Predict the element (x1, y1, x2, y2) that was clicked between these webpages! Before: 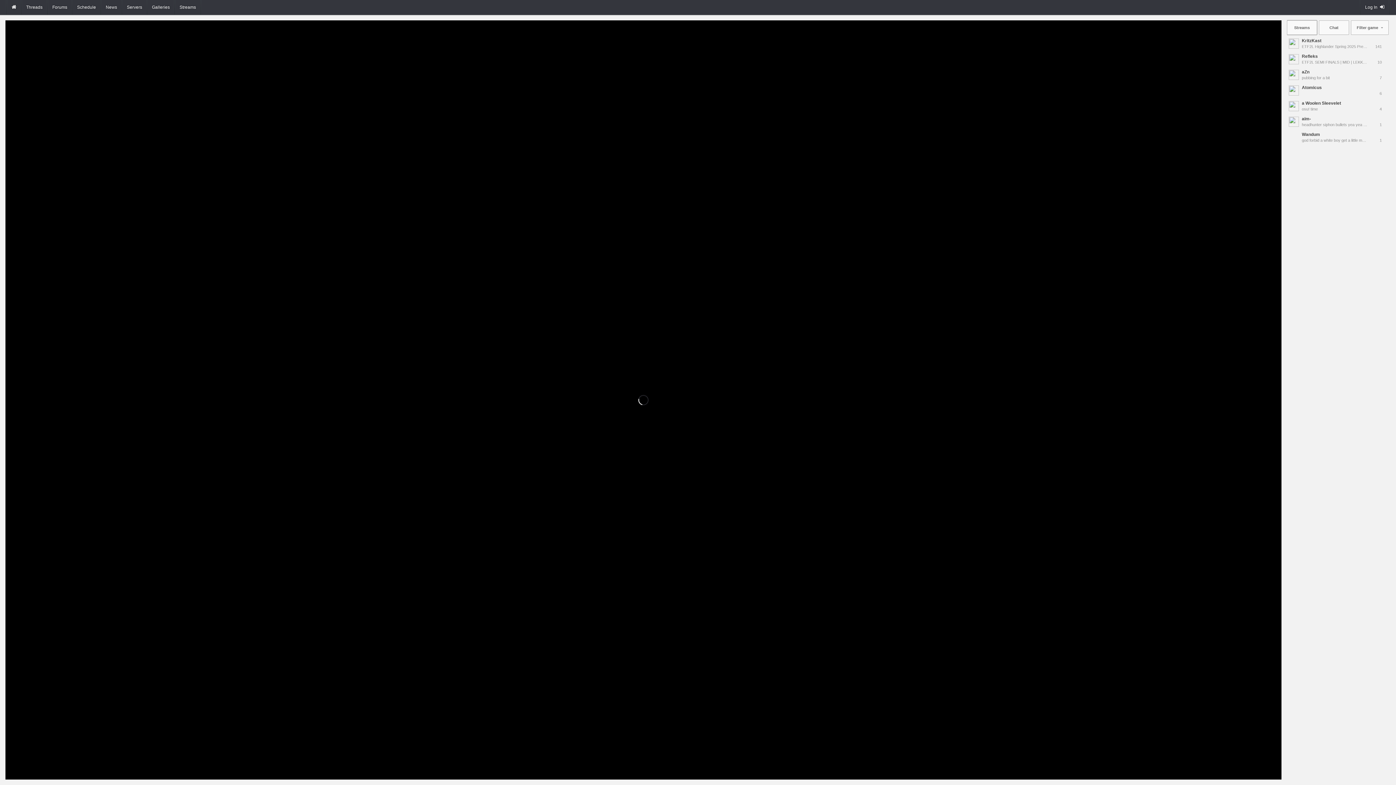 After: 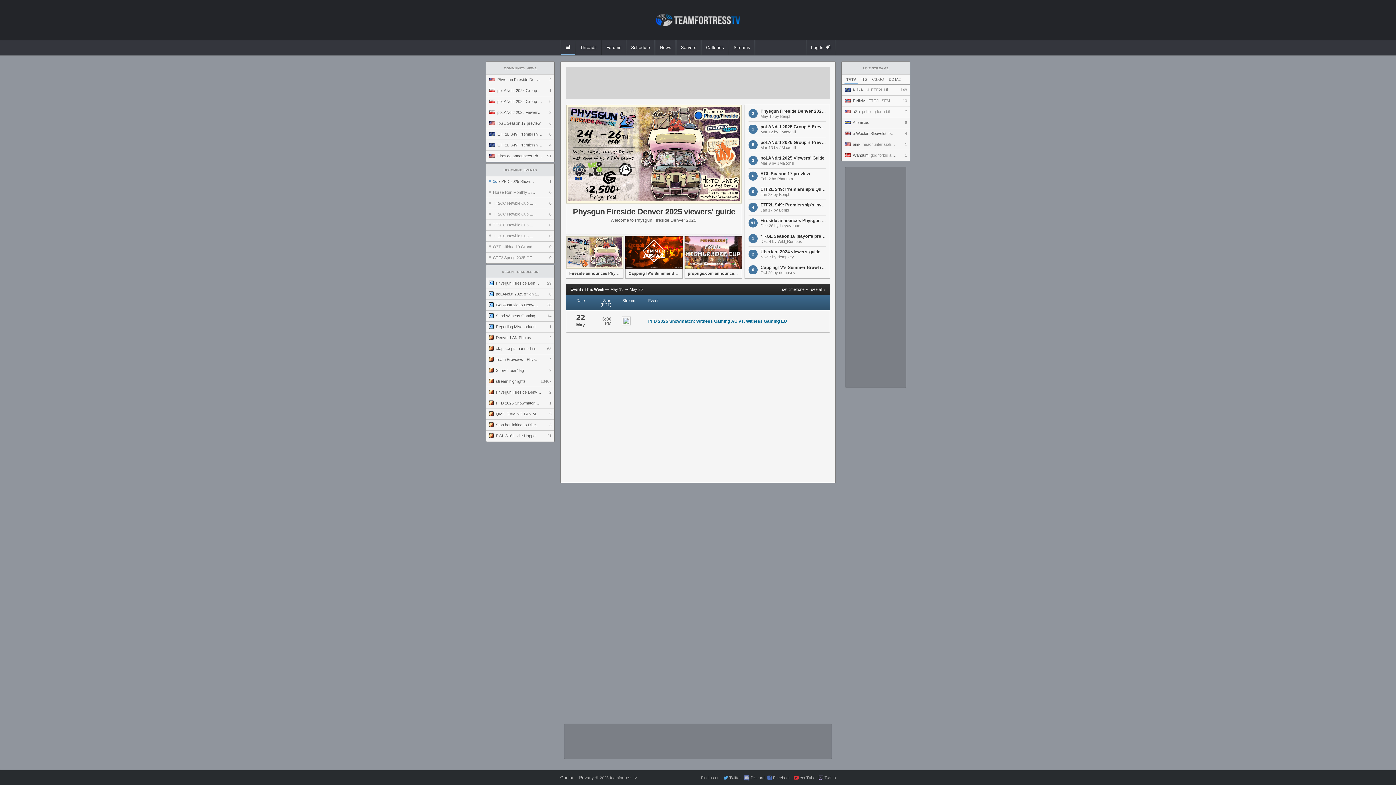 Action: bbox: (7, 0, 20, 14)